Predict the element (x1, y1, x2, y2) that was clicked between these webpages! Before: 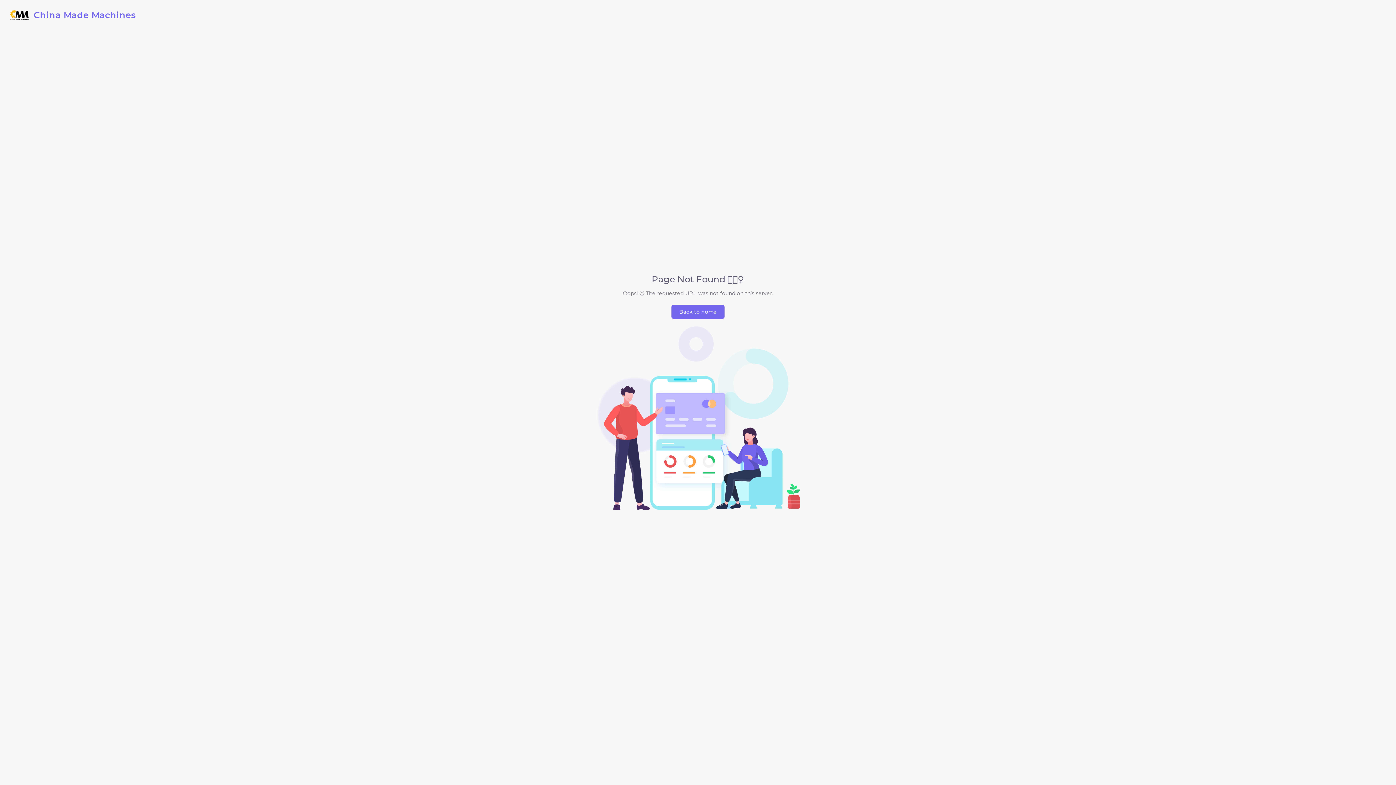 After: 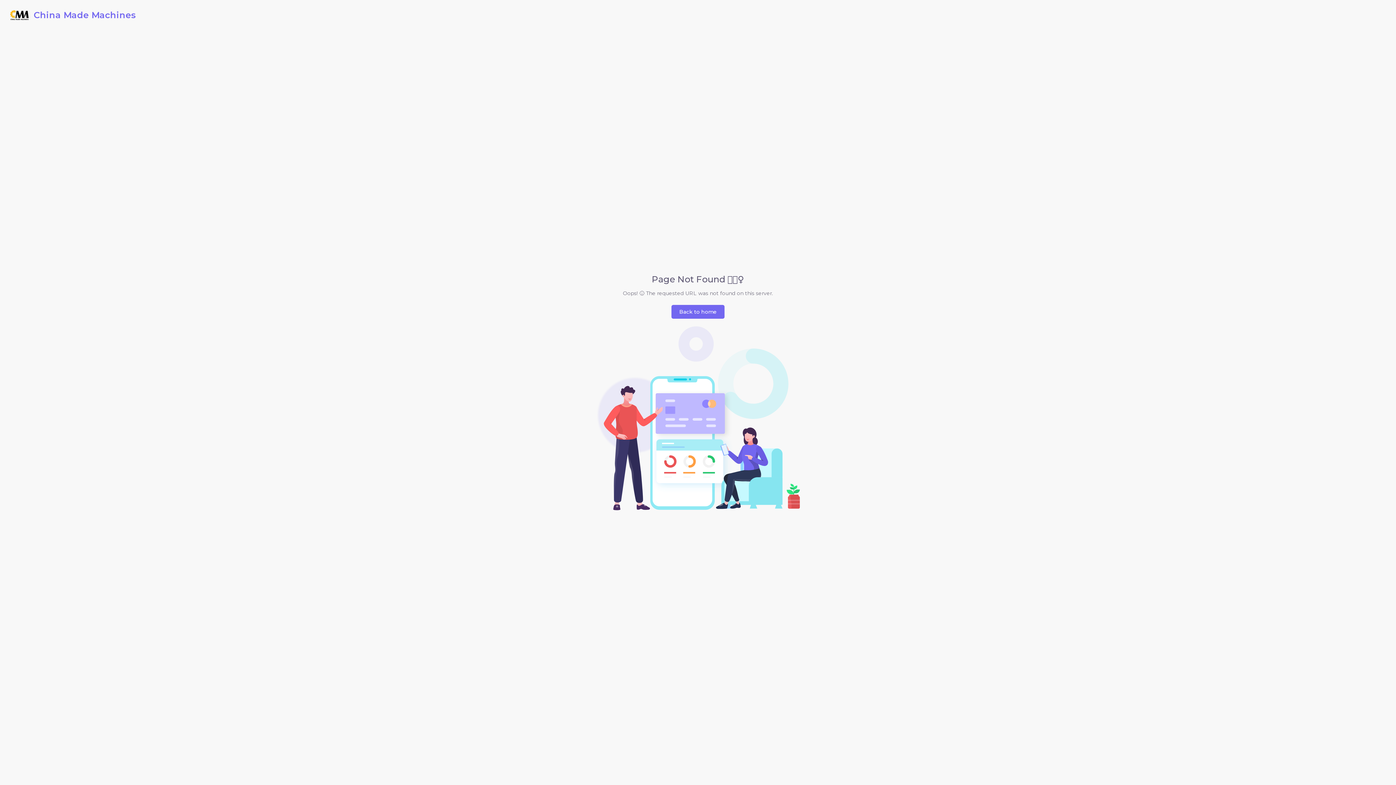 Action: bbox: (10, 10, 135, 22) label: China Made Machines